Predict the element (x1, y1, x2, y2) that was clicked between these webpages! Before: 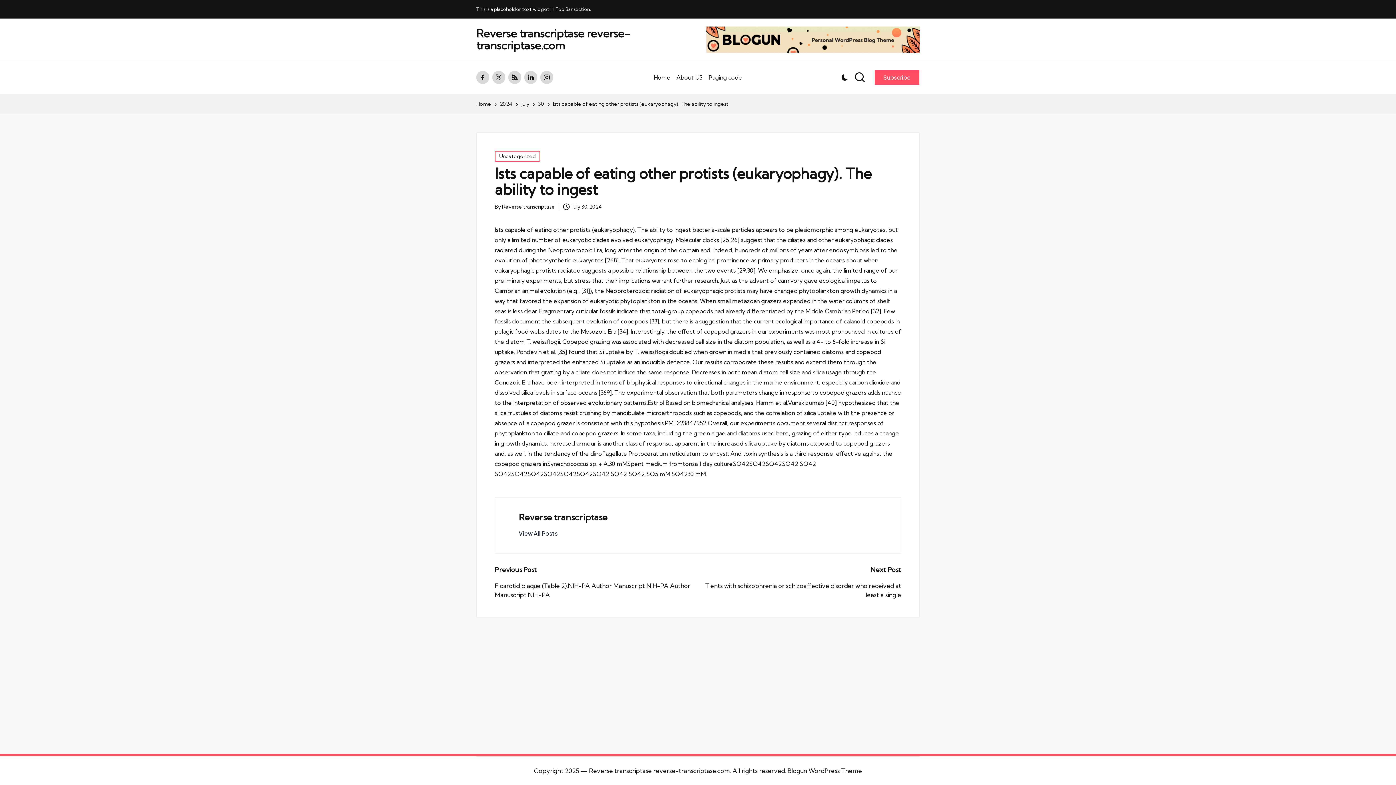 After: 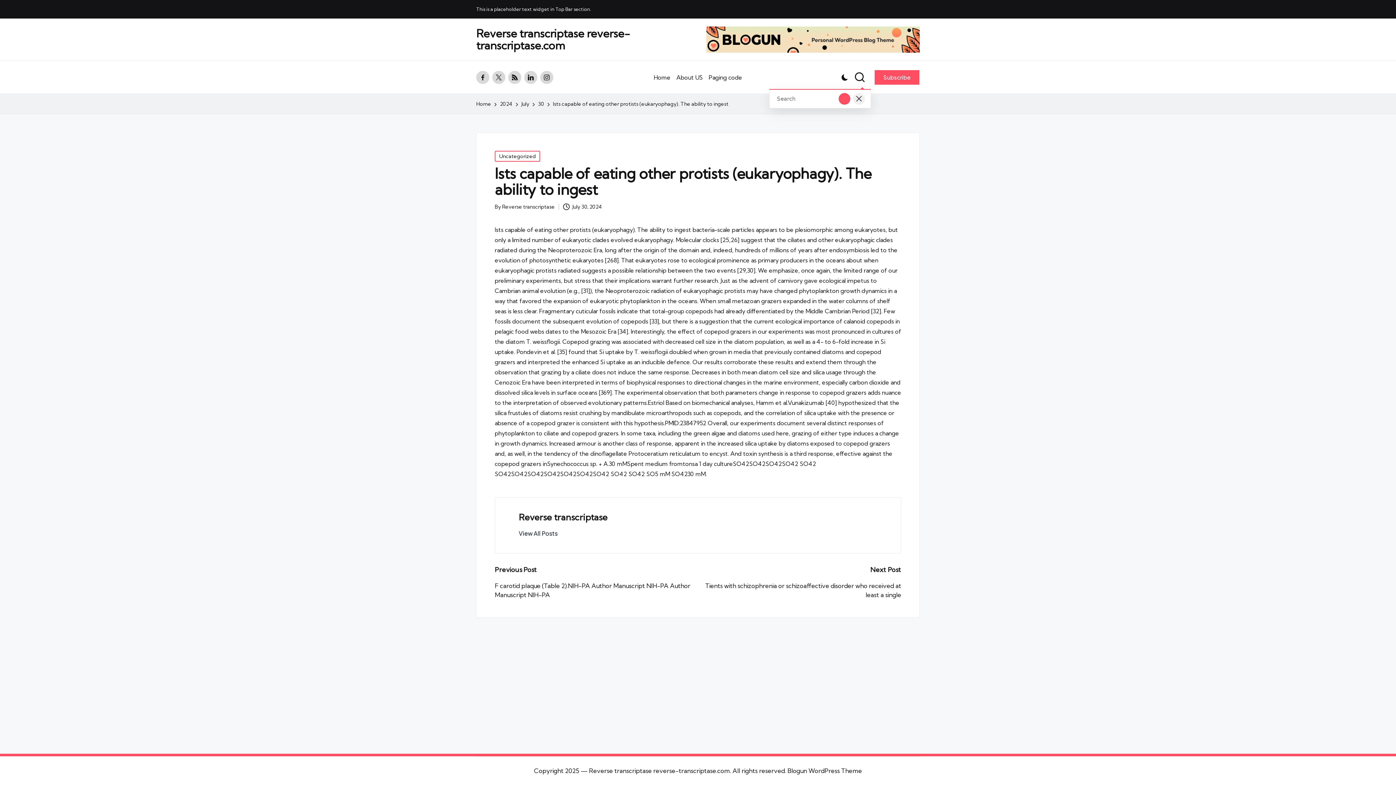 Action: bbox: (854, 71, 865, 83)